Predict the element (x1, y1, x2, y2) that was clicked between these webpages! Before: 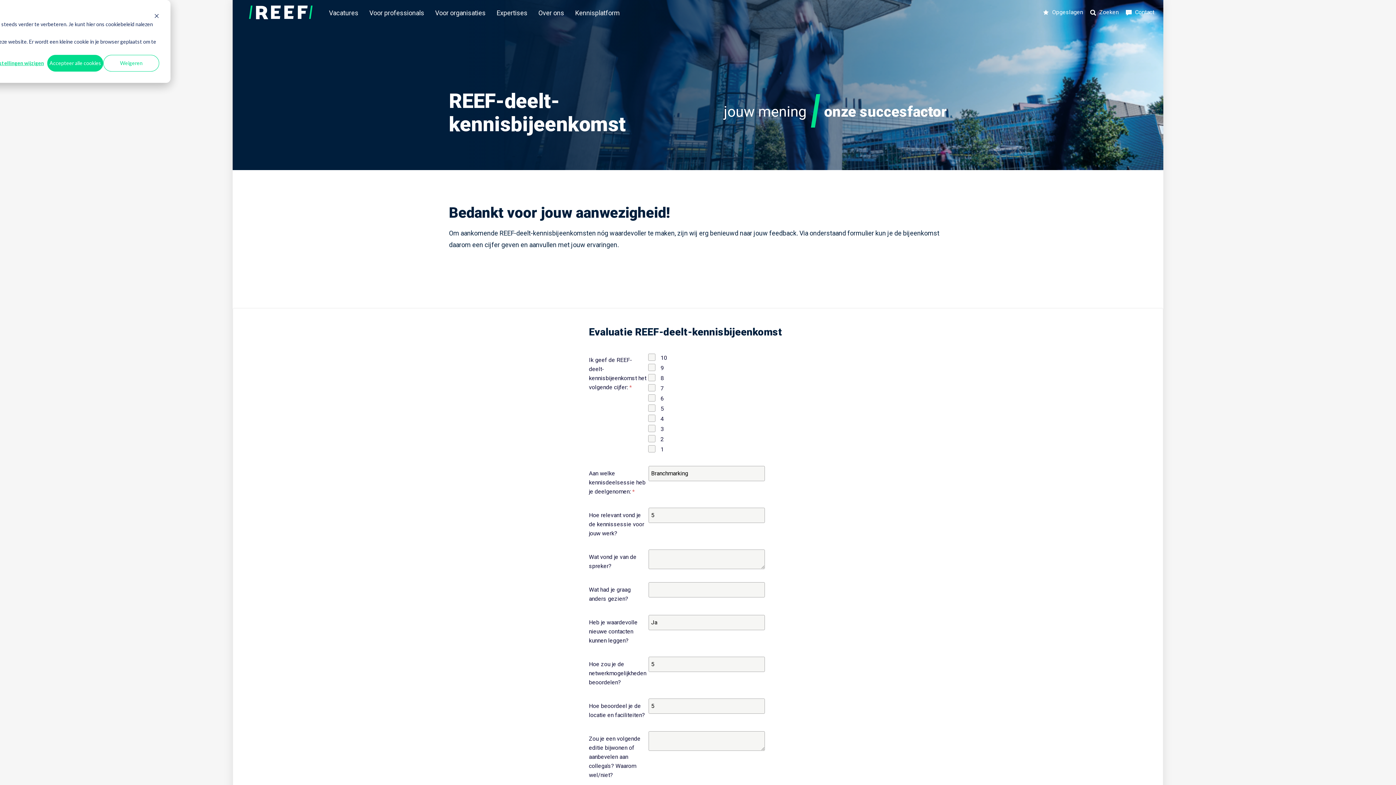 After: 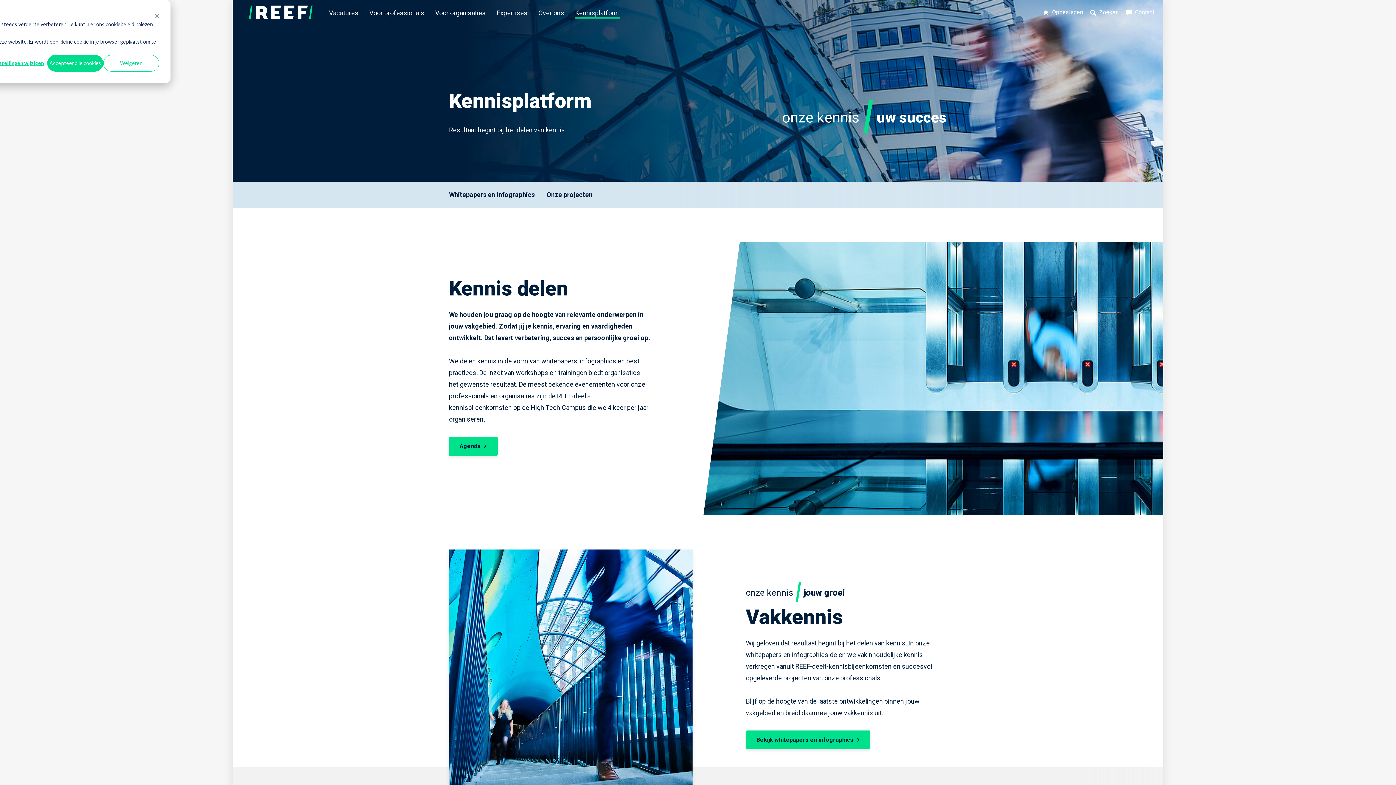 Action: bbox: (575, 7, 620, 18) label: Kennisplatform